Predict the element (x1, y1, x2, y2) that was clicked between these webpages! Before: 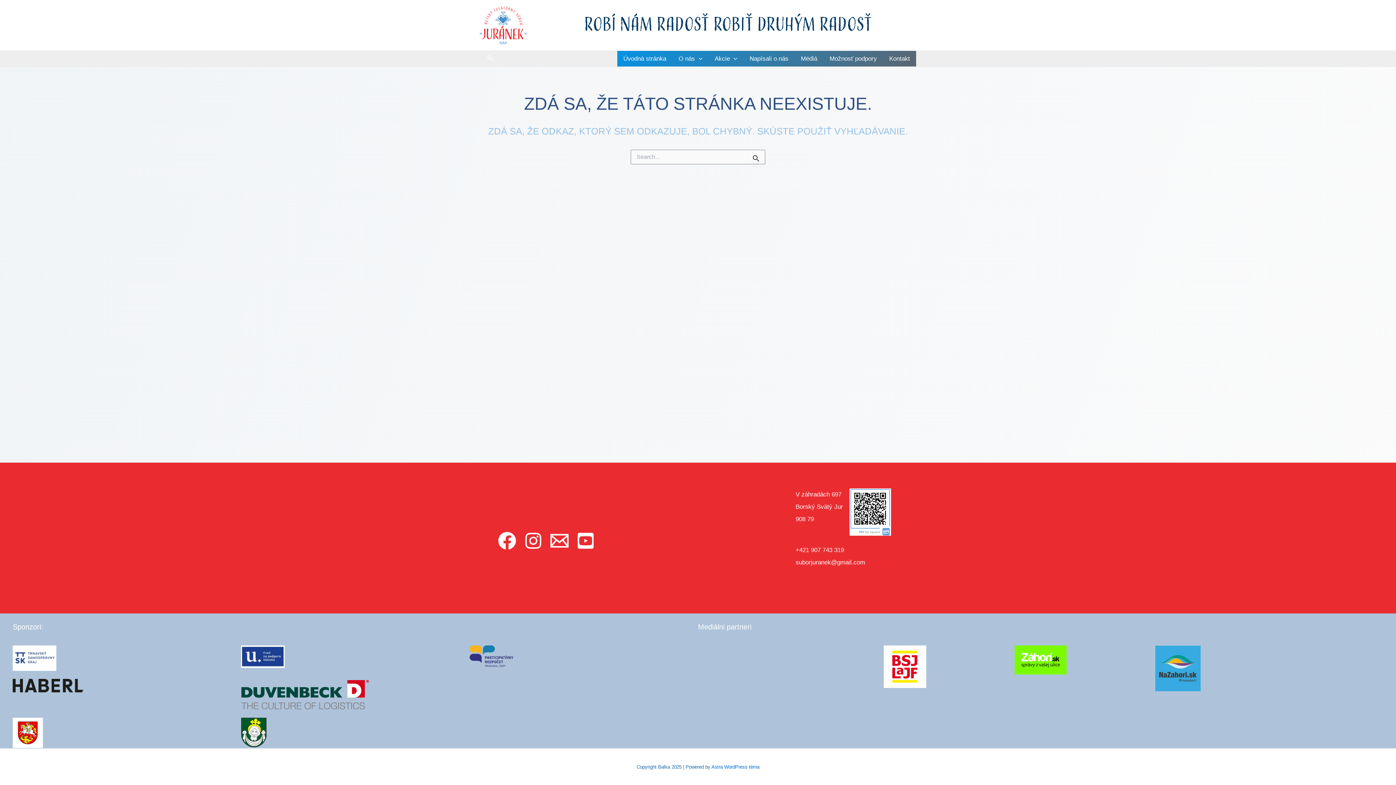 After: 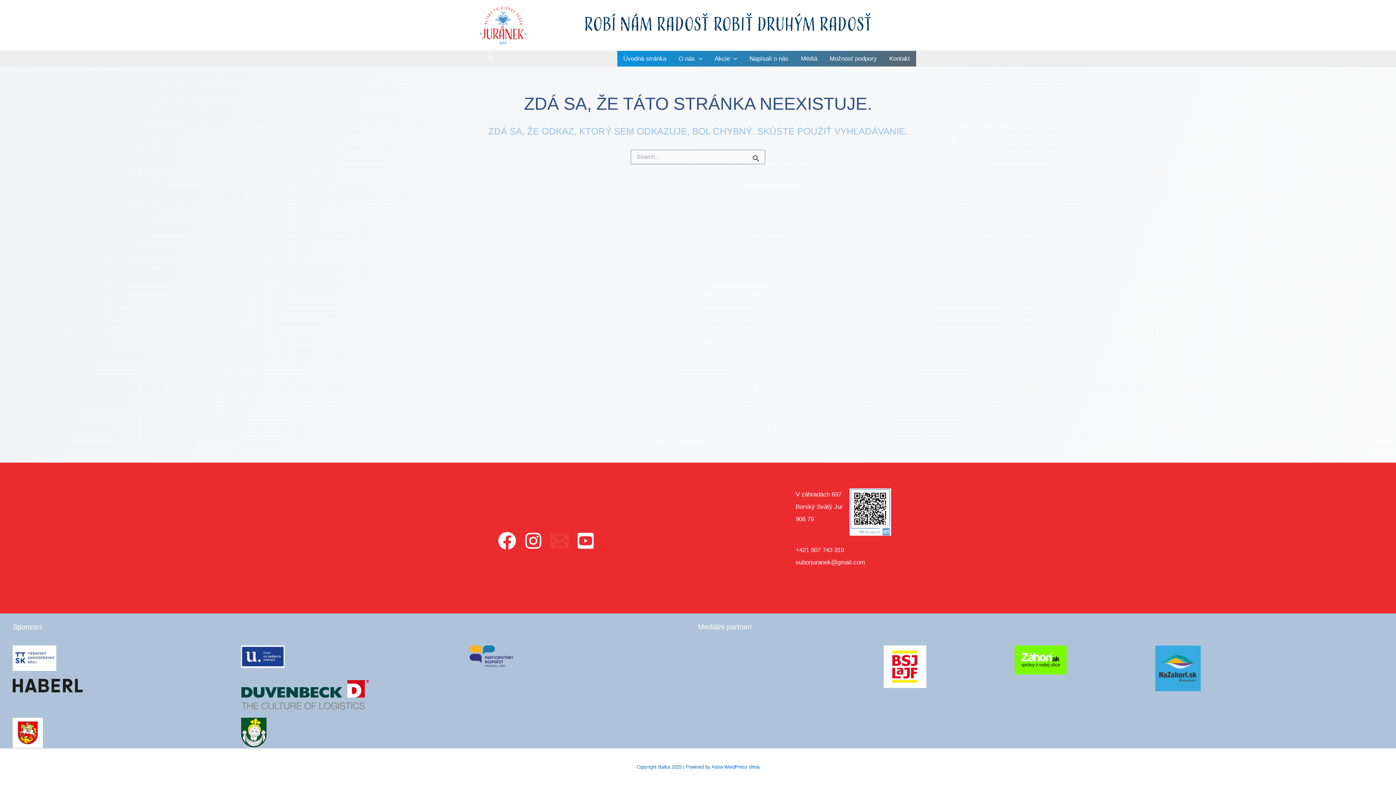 Action: bbox: (550, 532, 568, 550) label: Email